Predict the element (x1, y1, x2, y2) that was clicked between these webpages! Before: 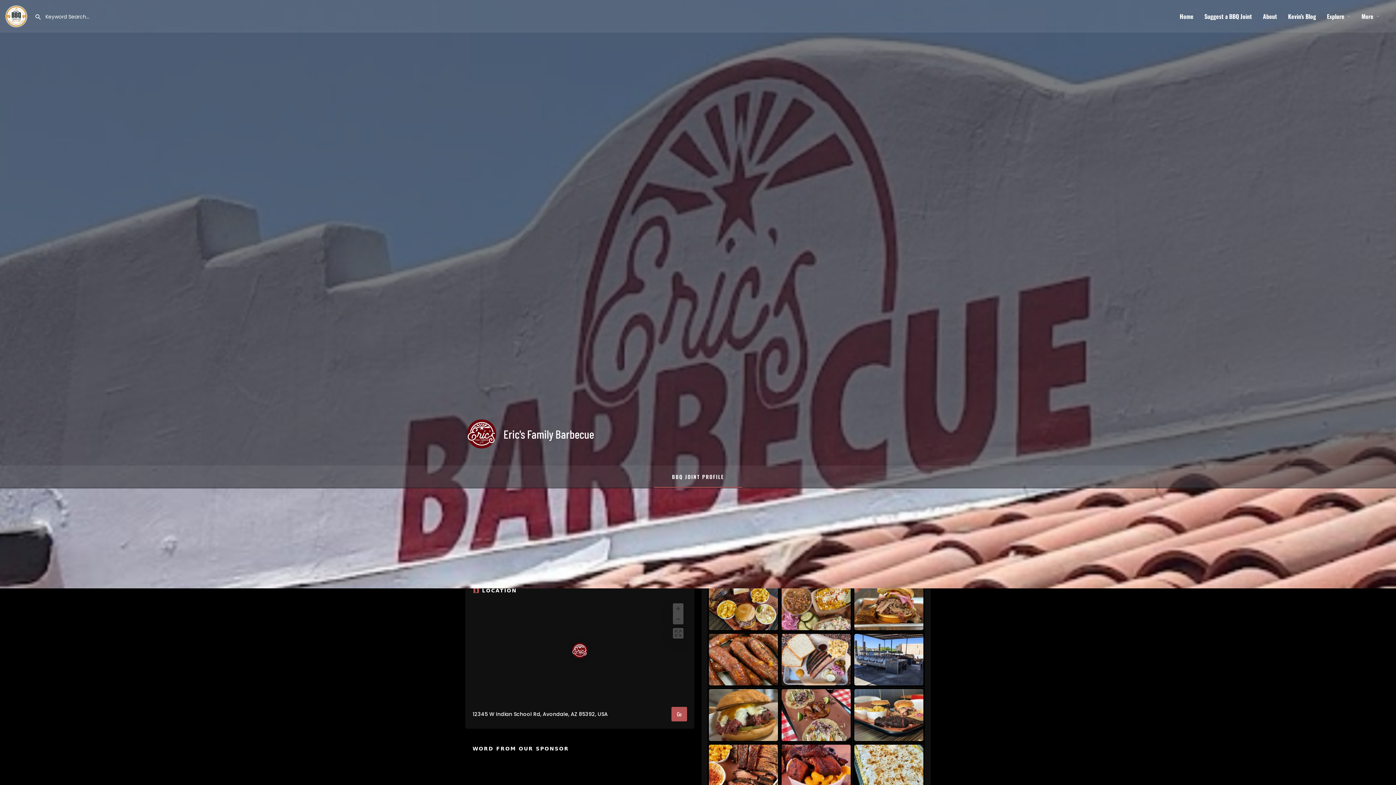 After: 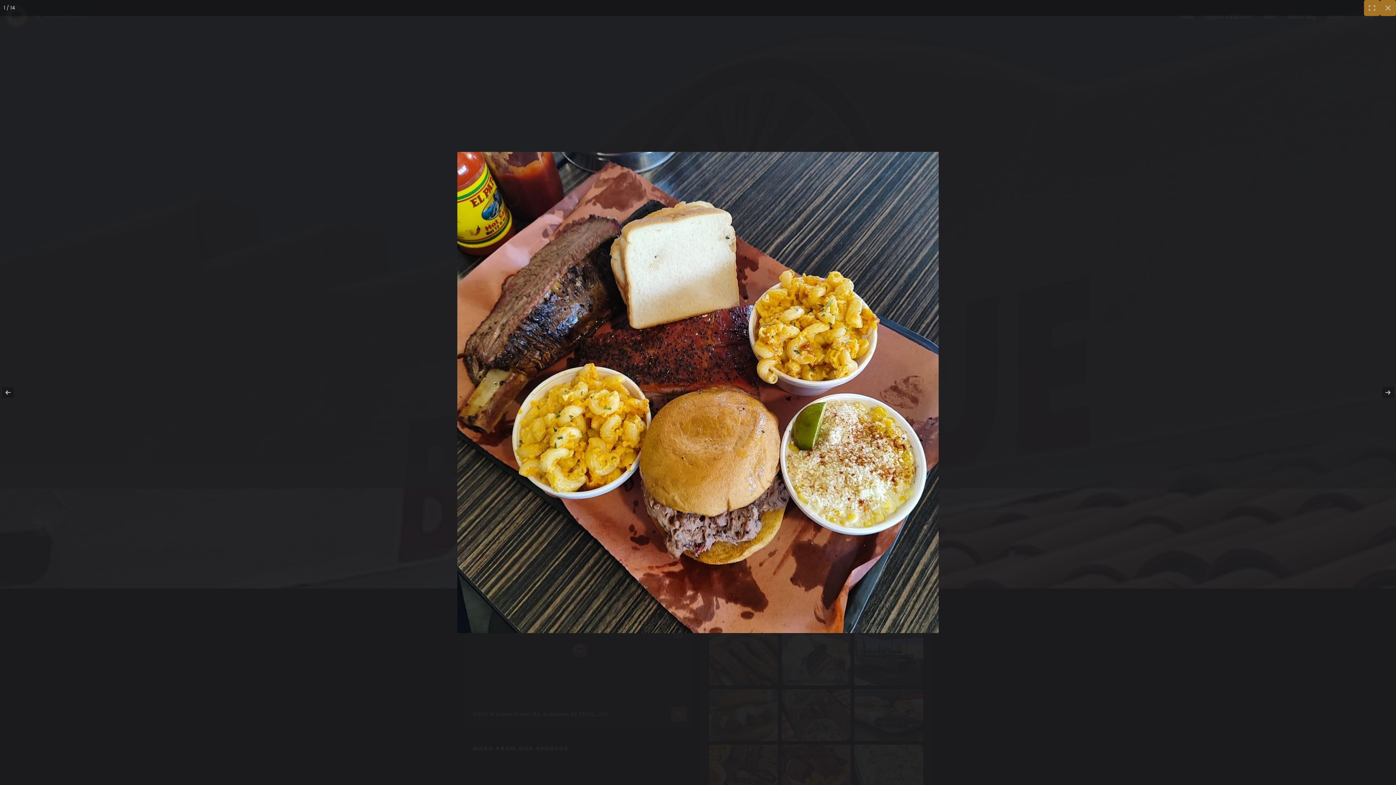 Action: bbox: (709, 578, 778, 630) label: Listing gallery item